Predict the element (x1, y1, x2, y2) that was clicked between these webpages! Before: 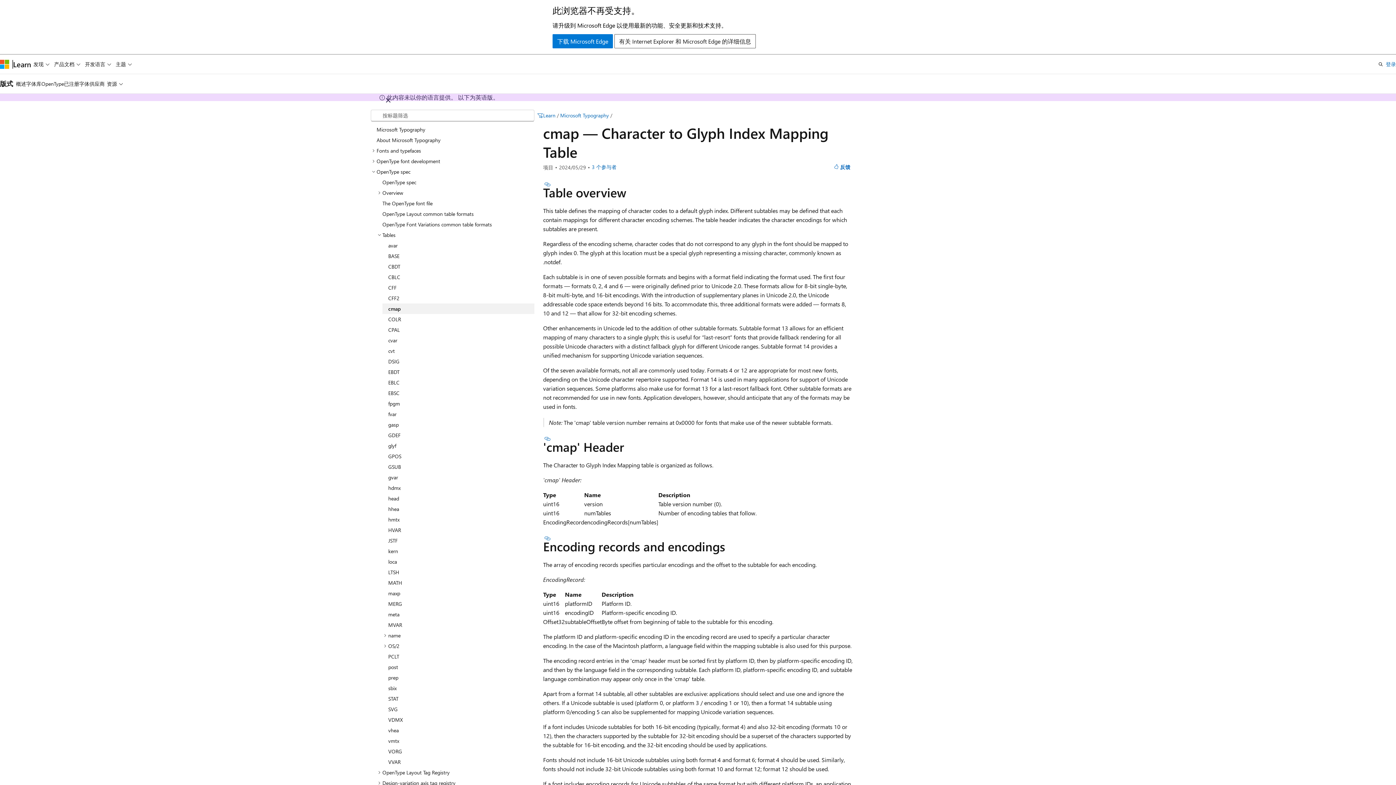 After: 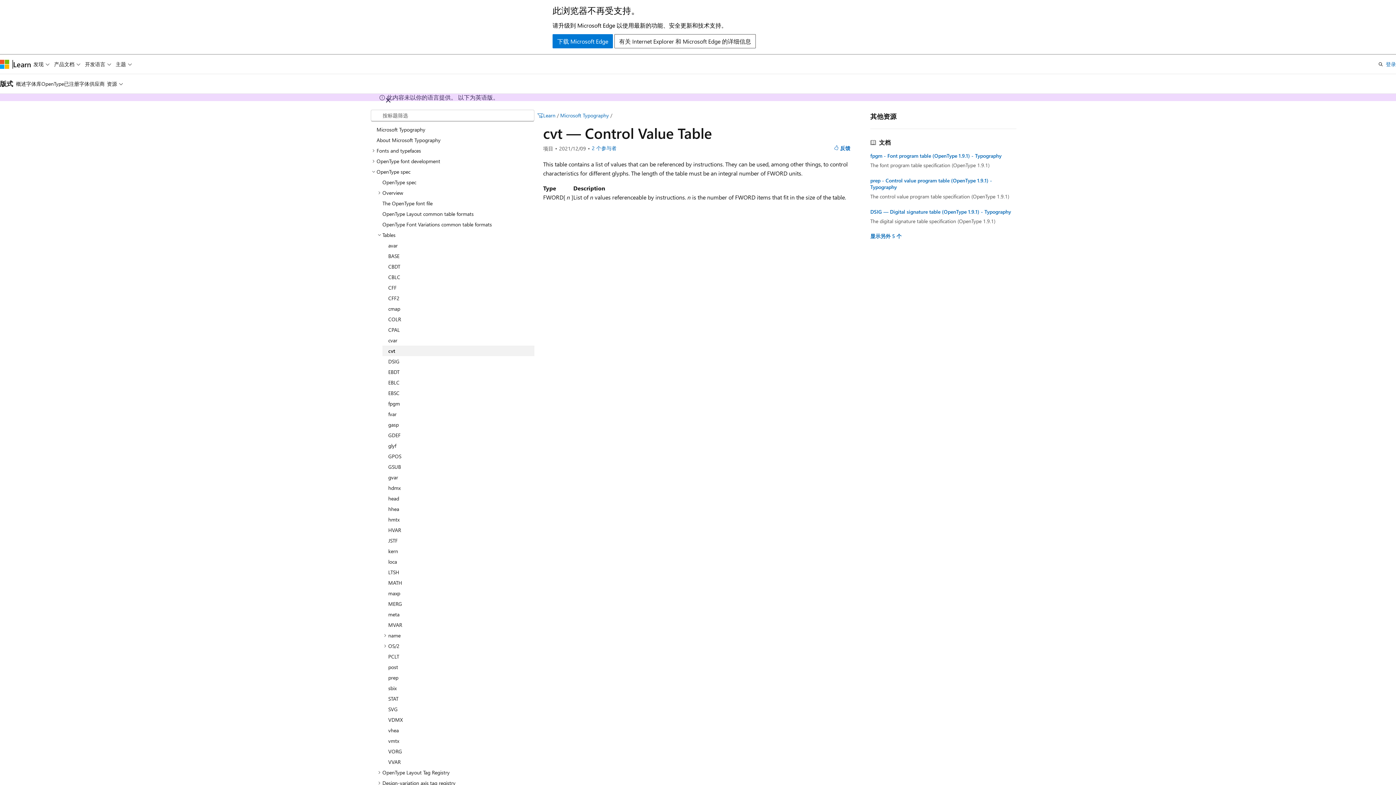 Action: bbox: (382, 345, 534, 356) label: cvt